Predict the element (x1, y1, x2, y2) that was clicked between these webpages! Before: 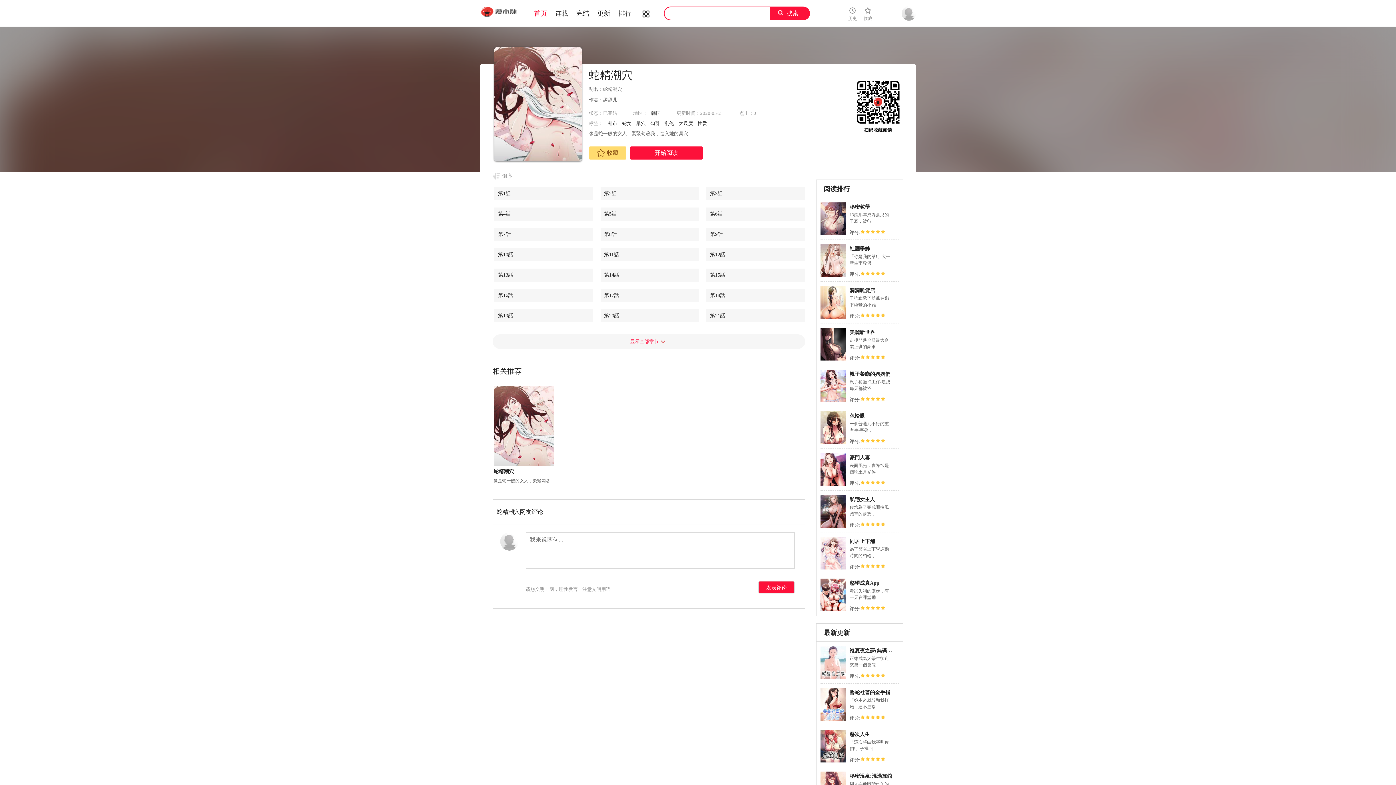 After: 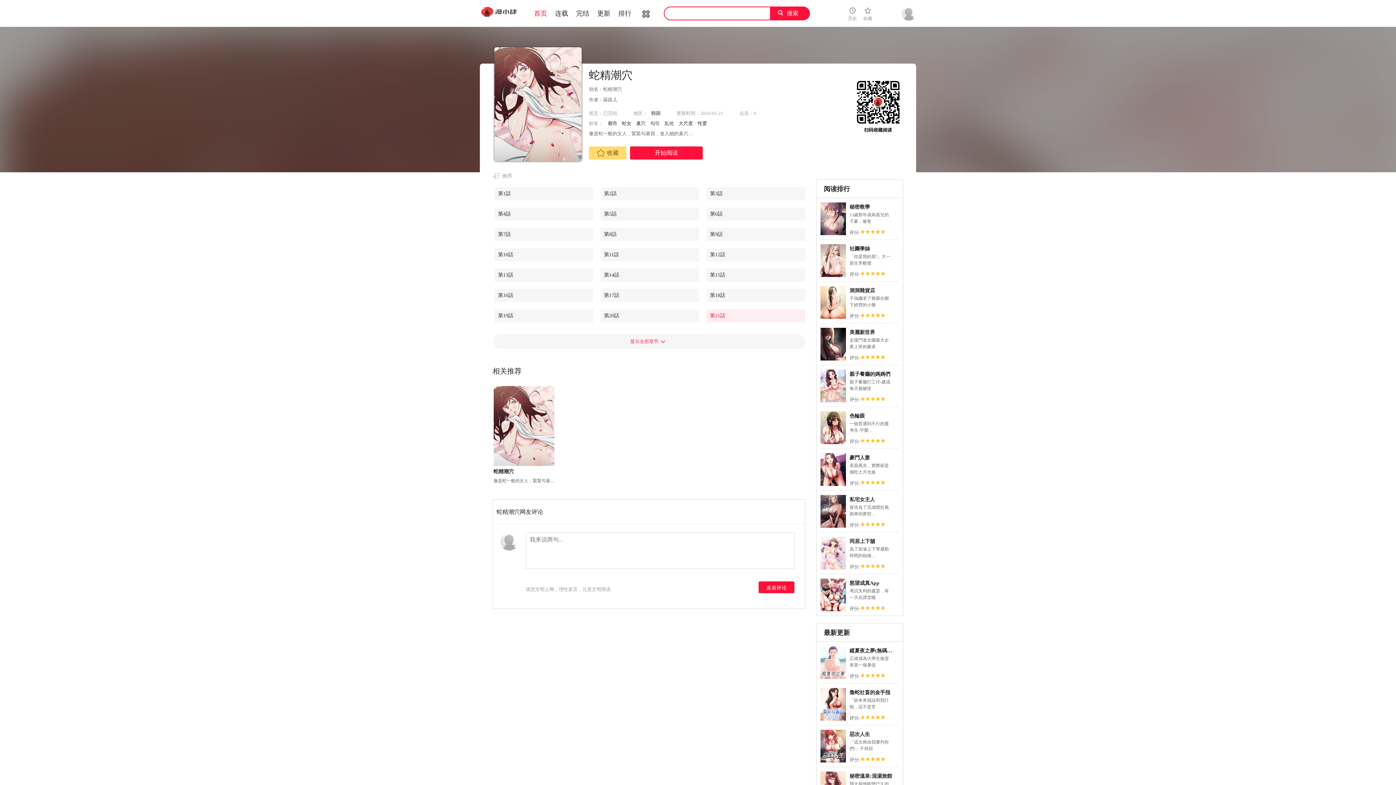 Action: label: 第21話 bbox: (710, 309, 805, 322)